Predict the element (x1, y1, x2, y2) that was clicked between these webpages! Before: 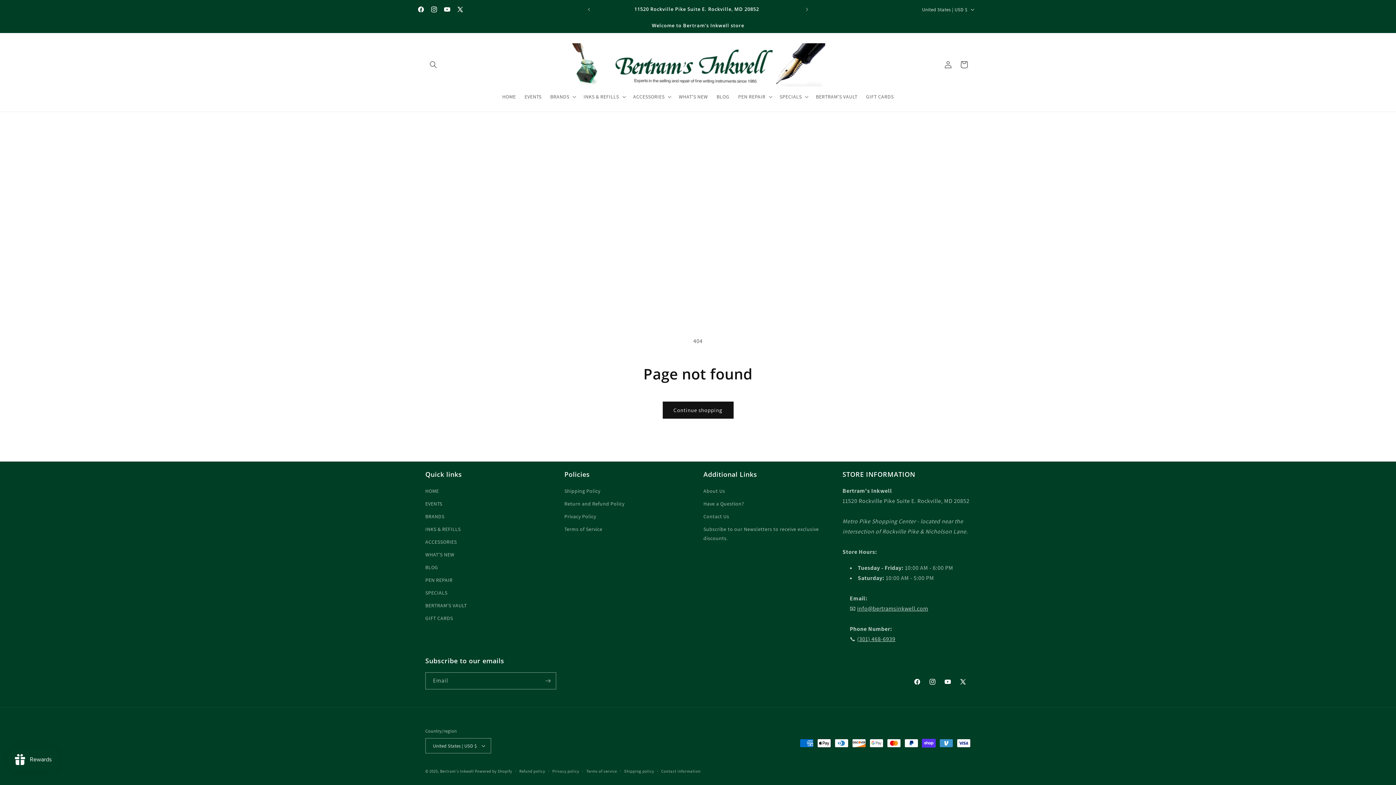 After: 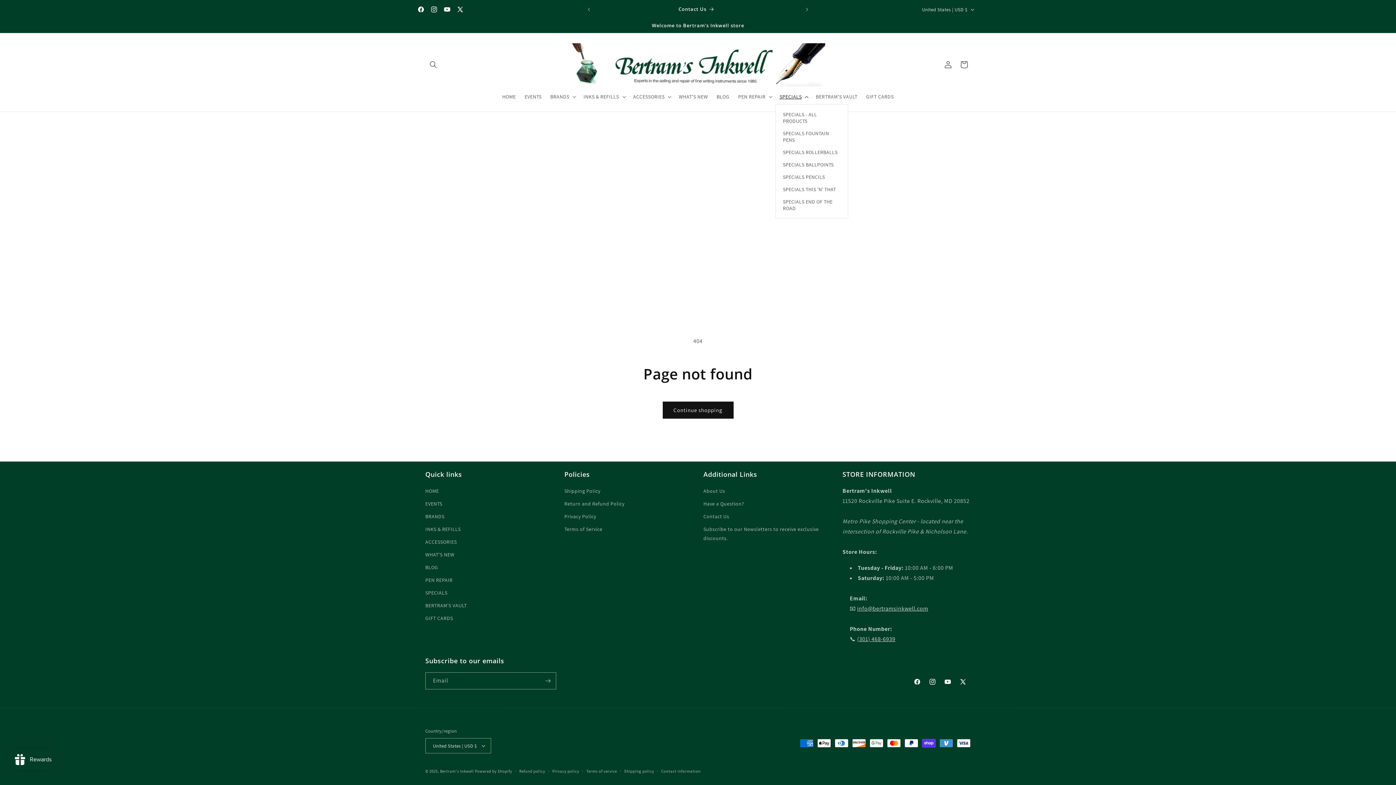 Action: label: SPECIALS bbox: (775, 89, 811, 104)